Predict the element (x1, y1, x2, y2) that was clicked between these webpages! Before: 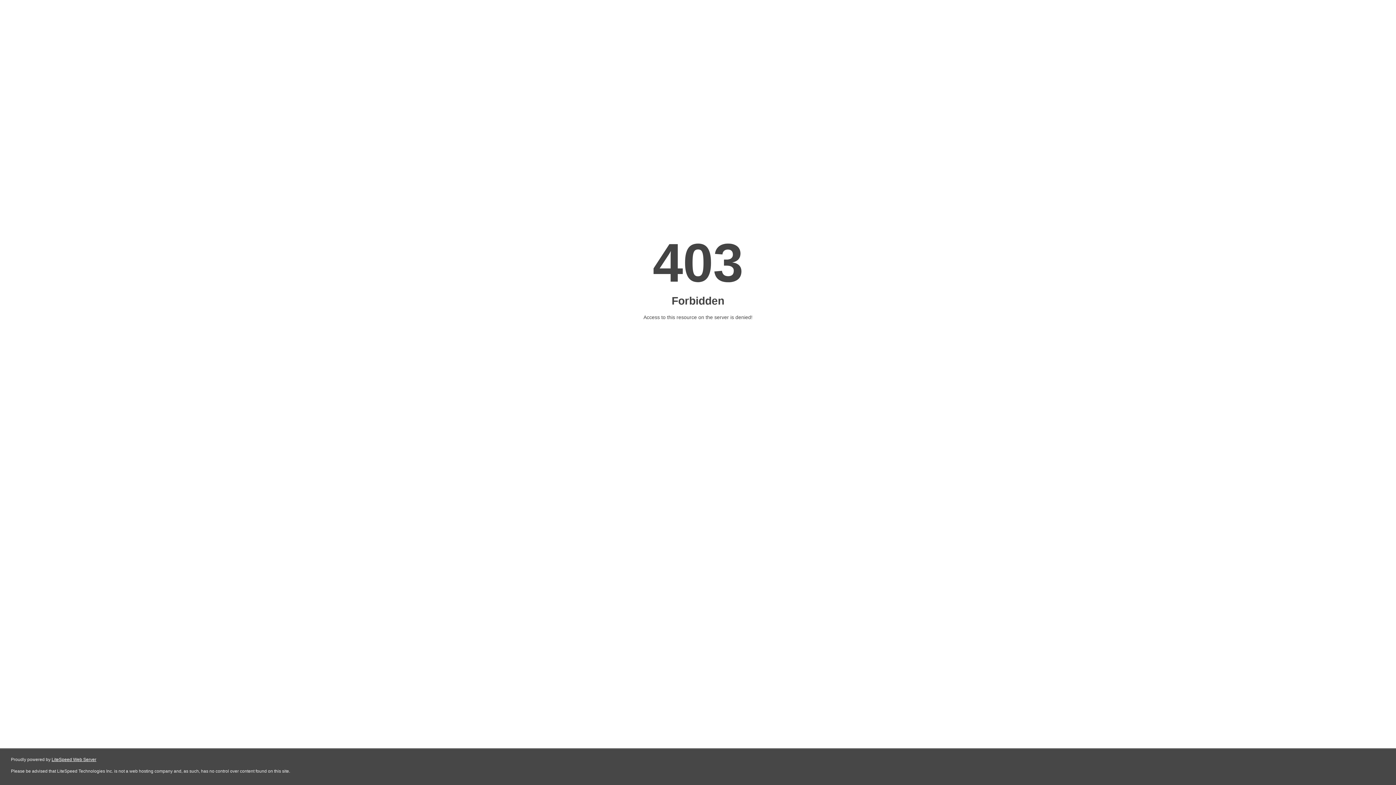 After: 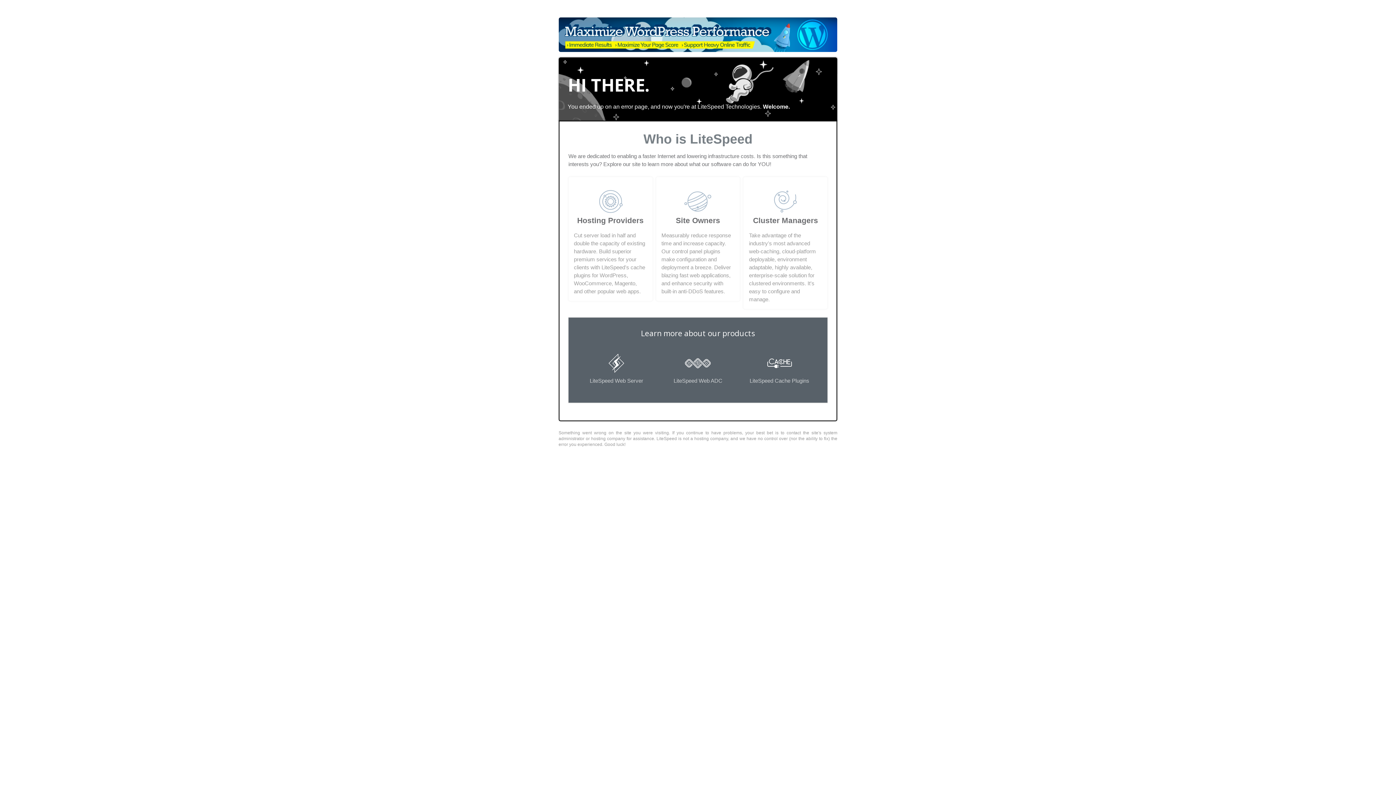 Action: bbox: (51, 757, 96, 762) label: LiteSpeed Web Server